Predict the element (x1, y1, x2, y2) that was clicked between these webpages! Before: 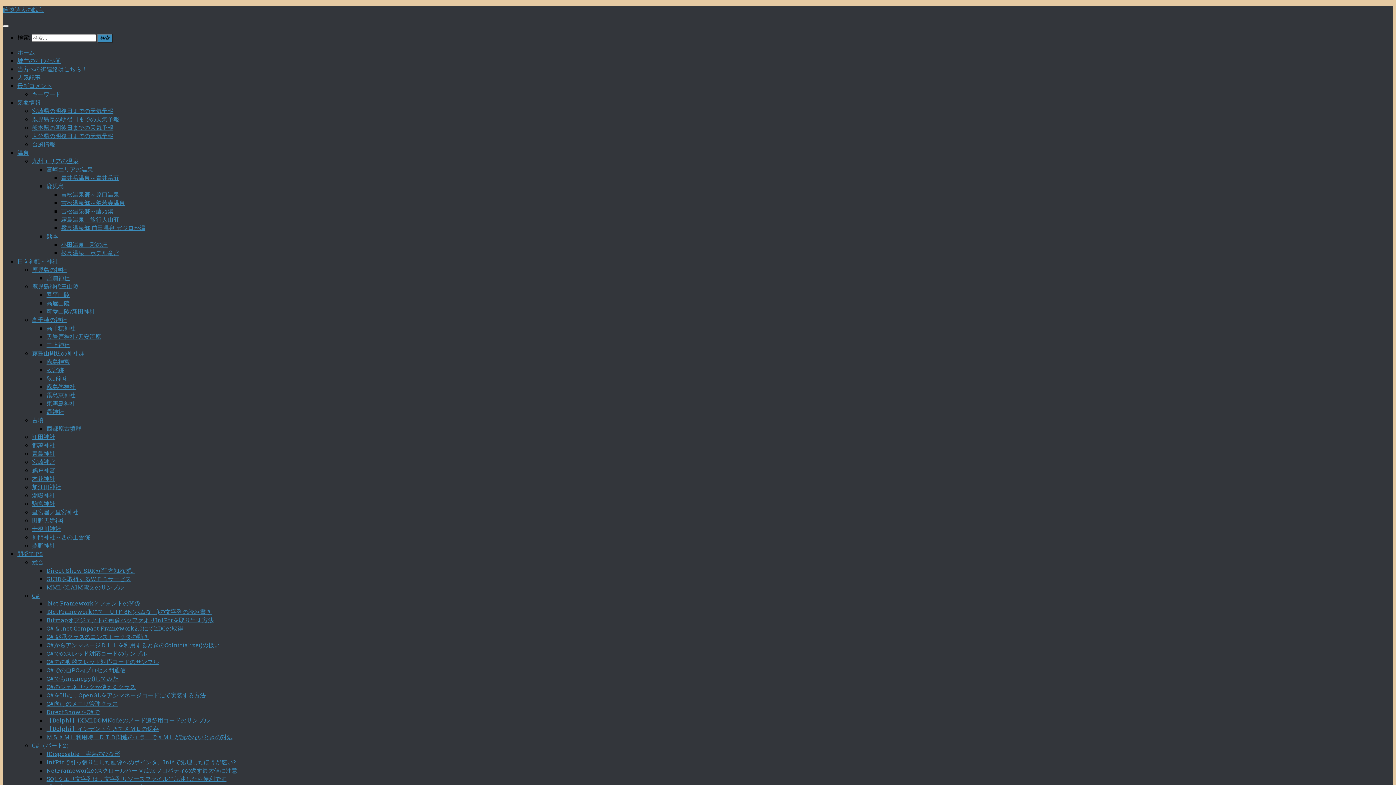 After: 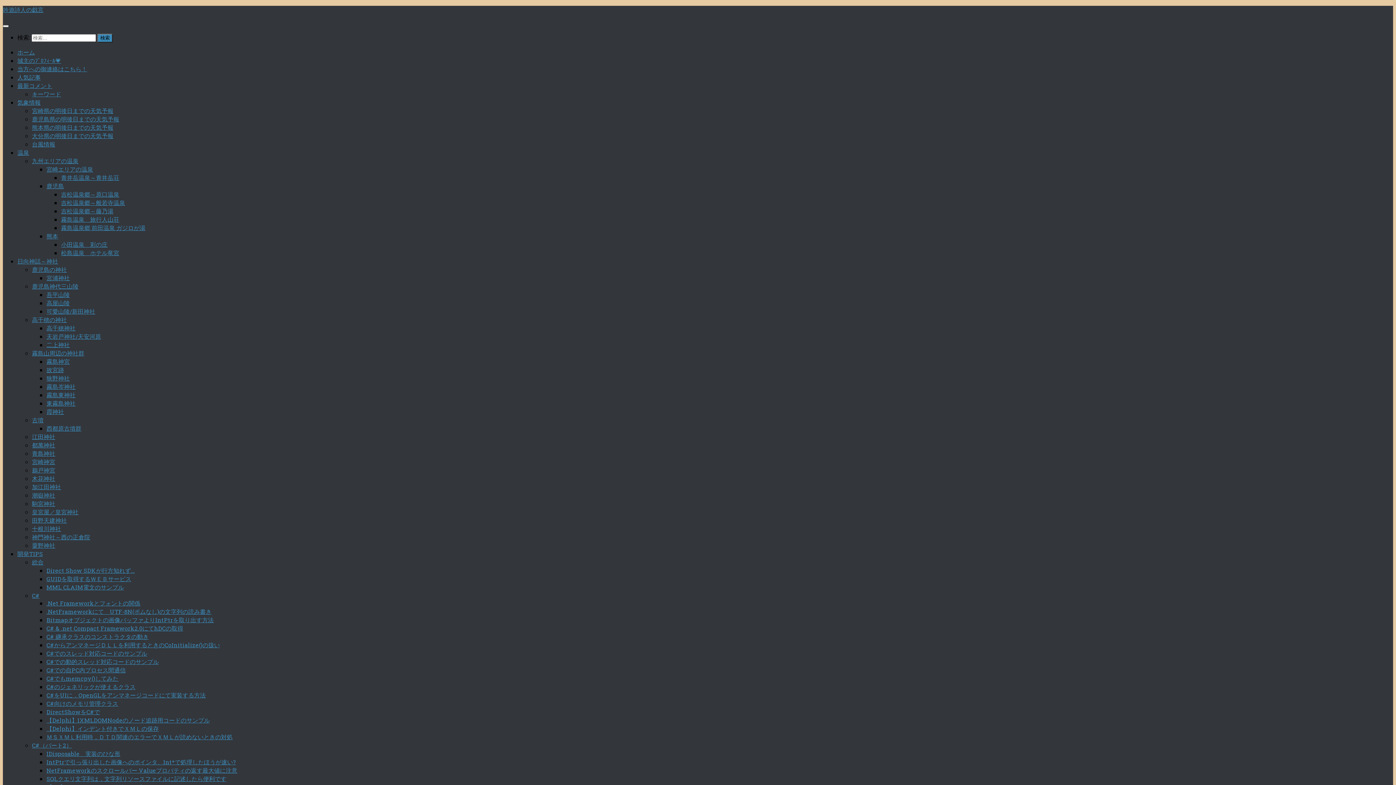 Action: bbox: (46, 683, 135, 690) label: C#のジェネリックが使えるクラス